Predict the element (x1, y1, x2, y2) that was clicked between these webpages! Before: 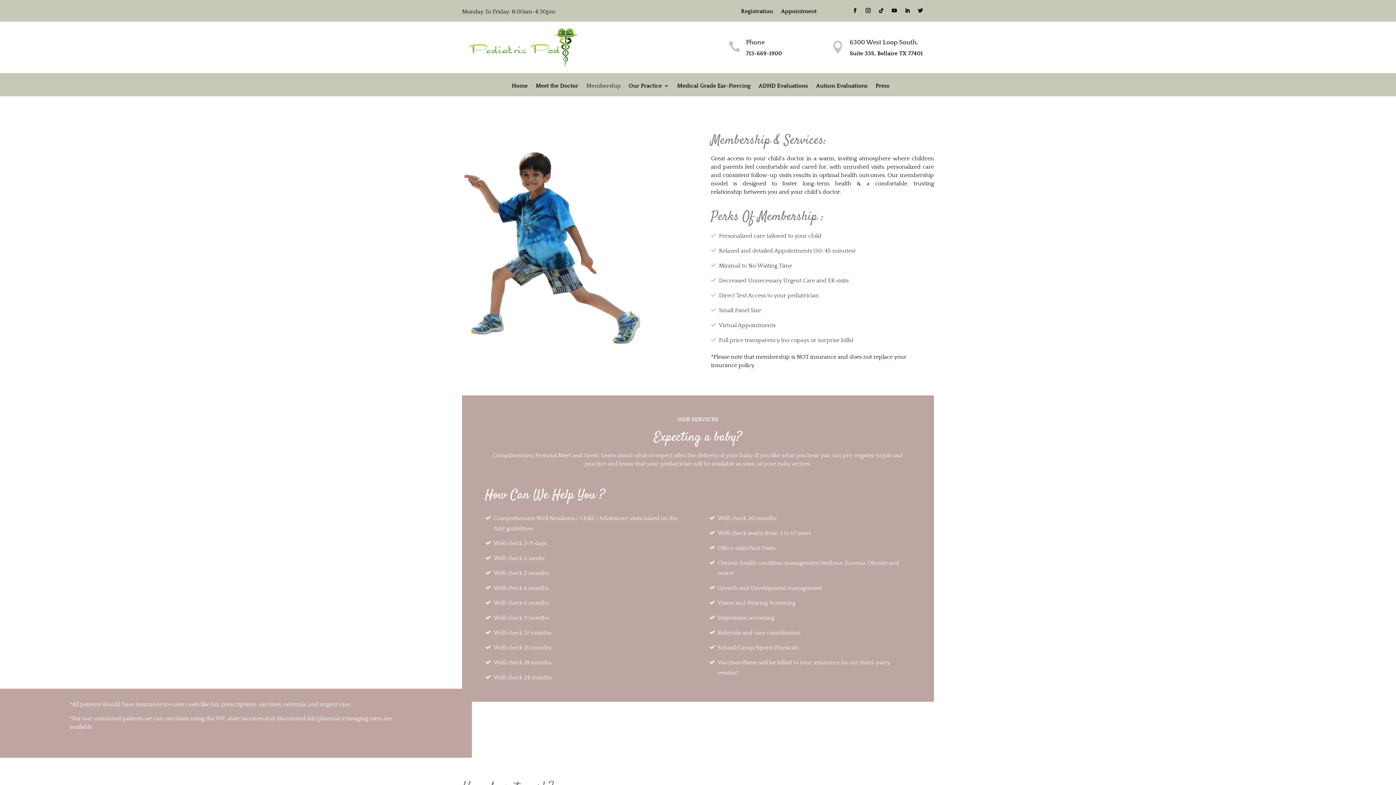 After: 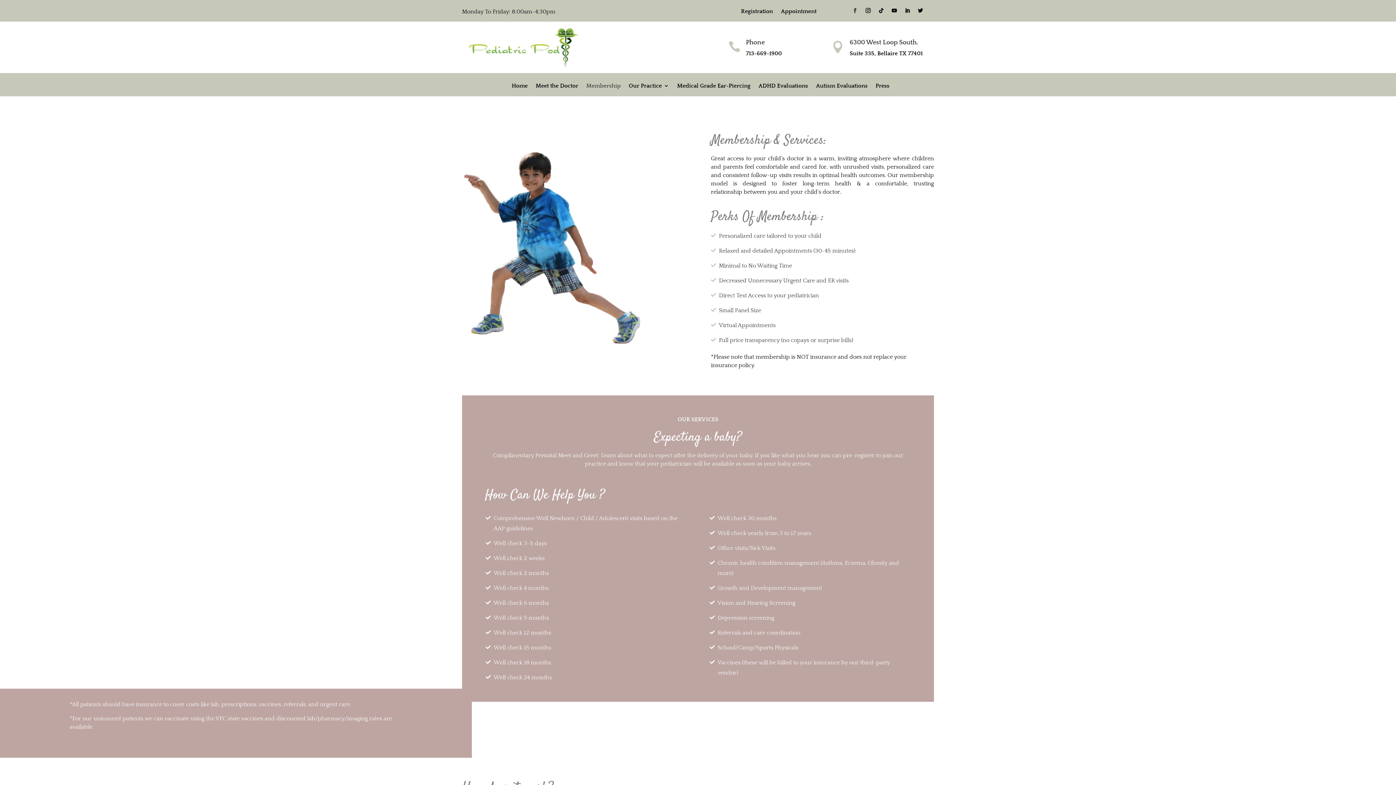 Action: bbox: (850, 5, 860, 15)